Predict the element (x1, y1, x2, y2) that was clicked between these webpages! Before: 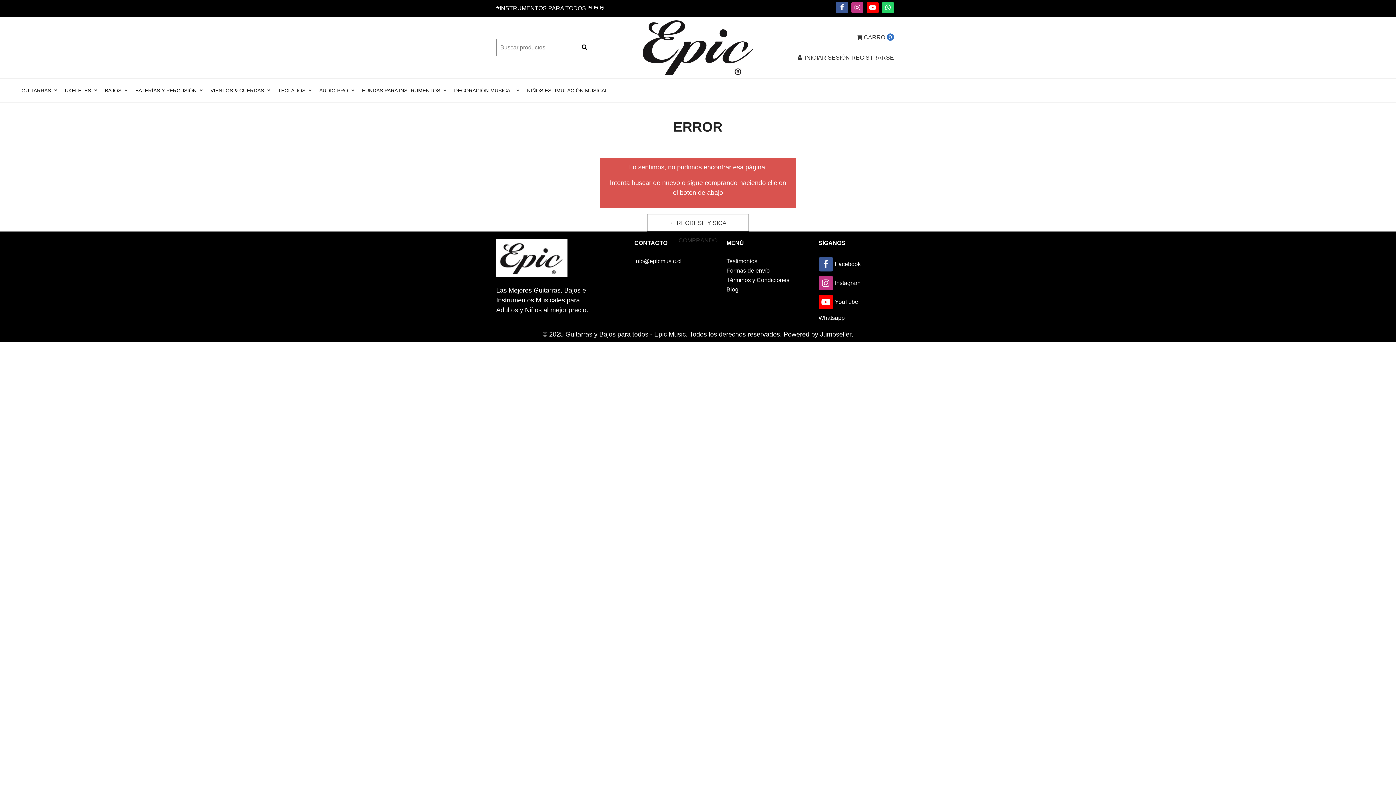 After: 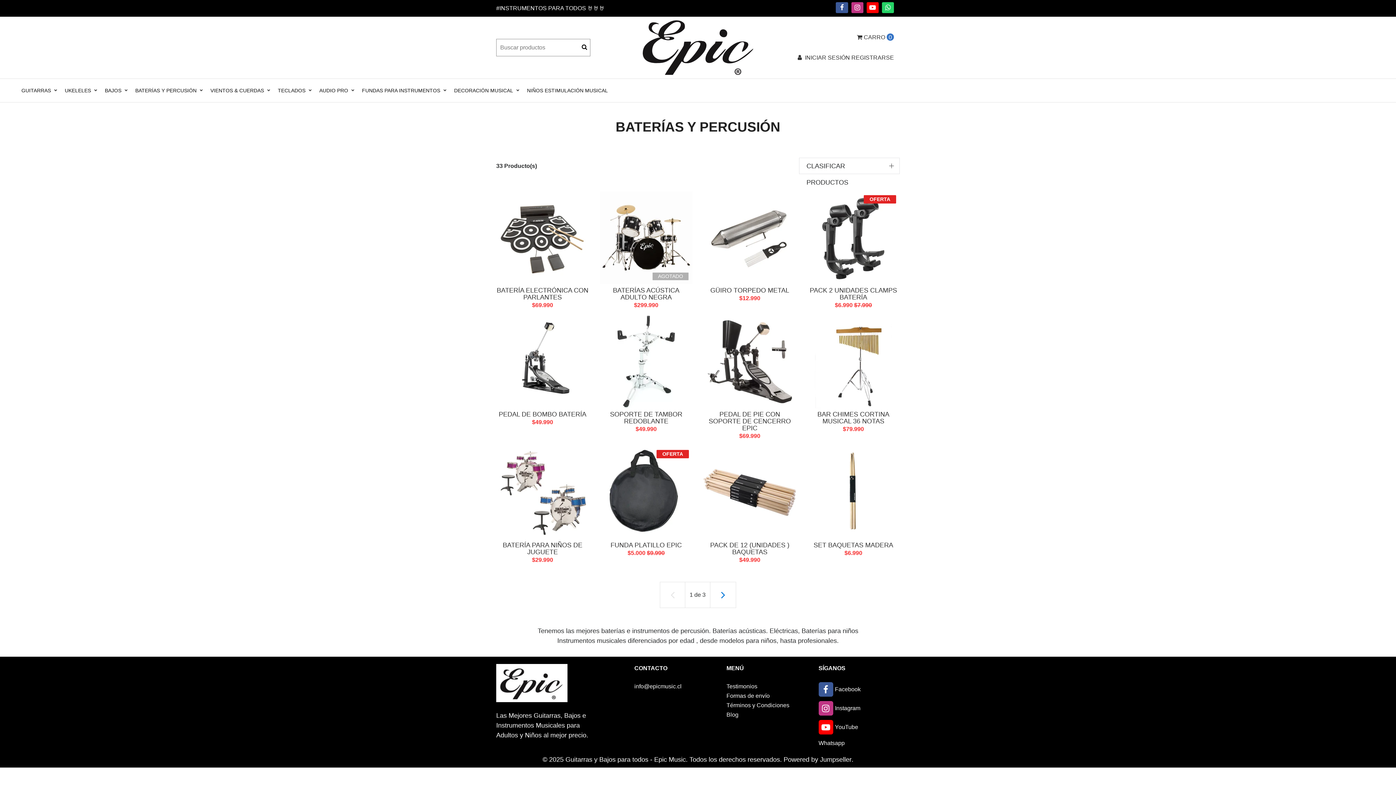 Action: bbox: (128, 84, 203, 96) label: BATERÍAS Y PERCUSIÓN